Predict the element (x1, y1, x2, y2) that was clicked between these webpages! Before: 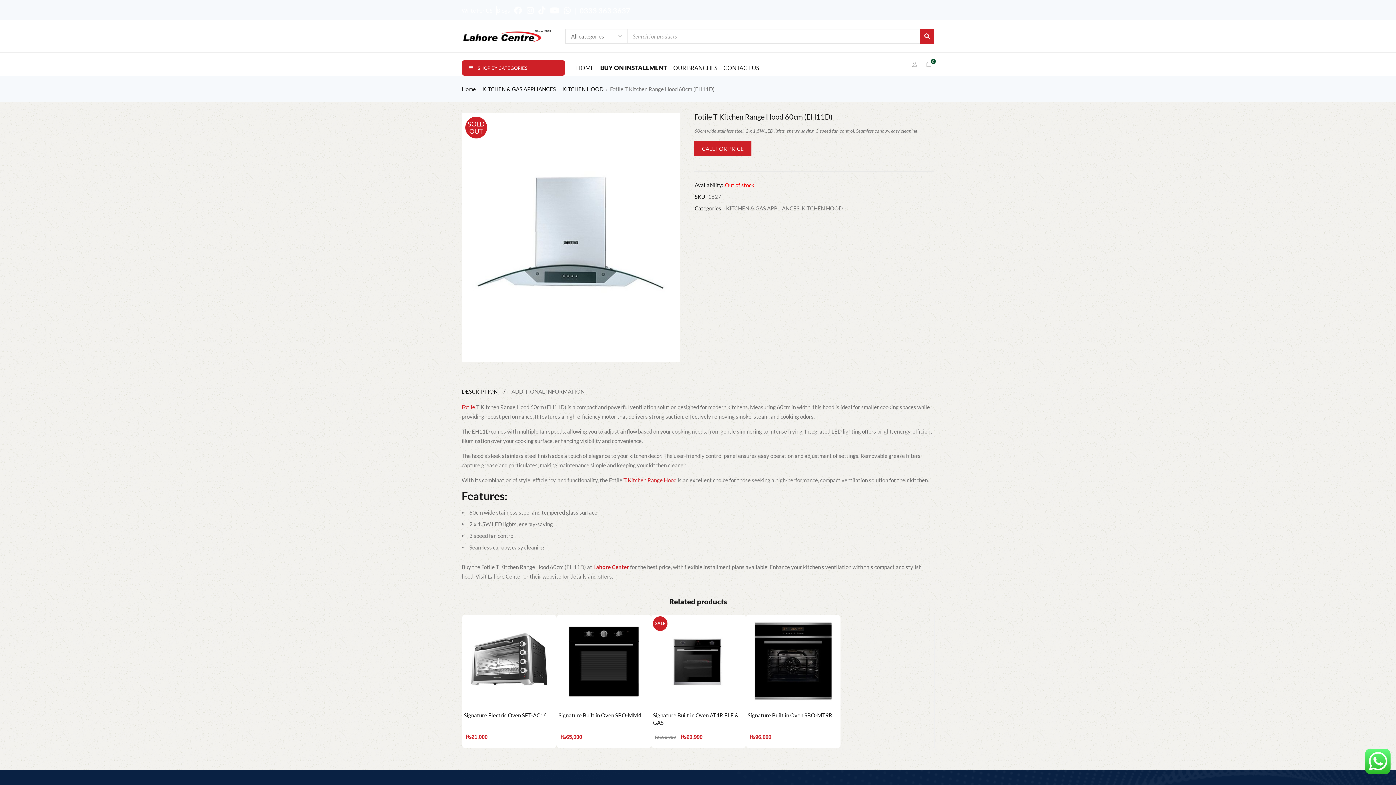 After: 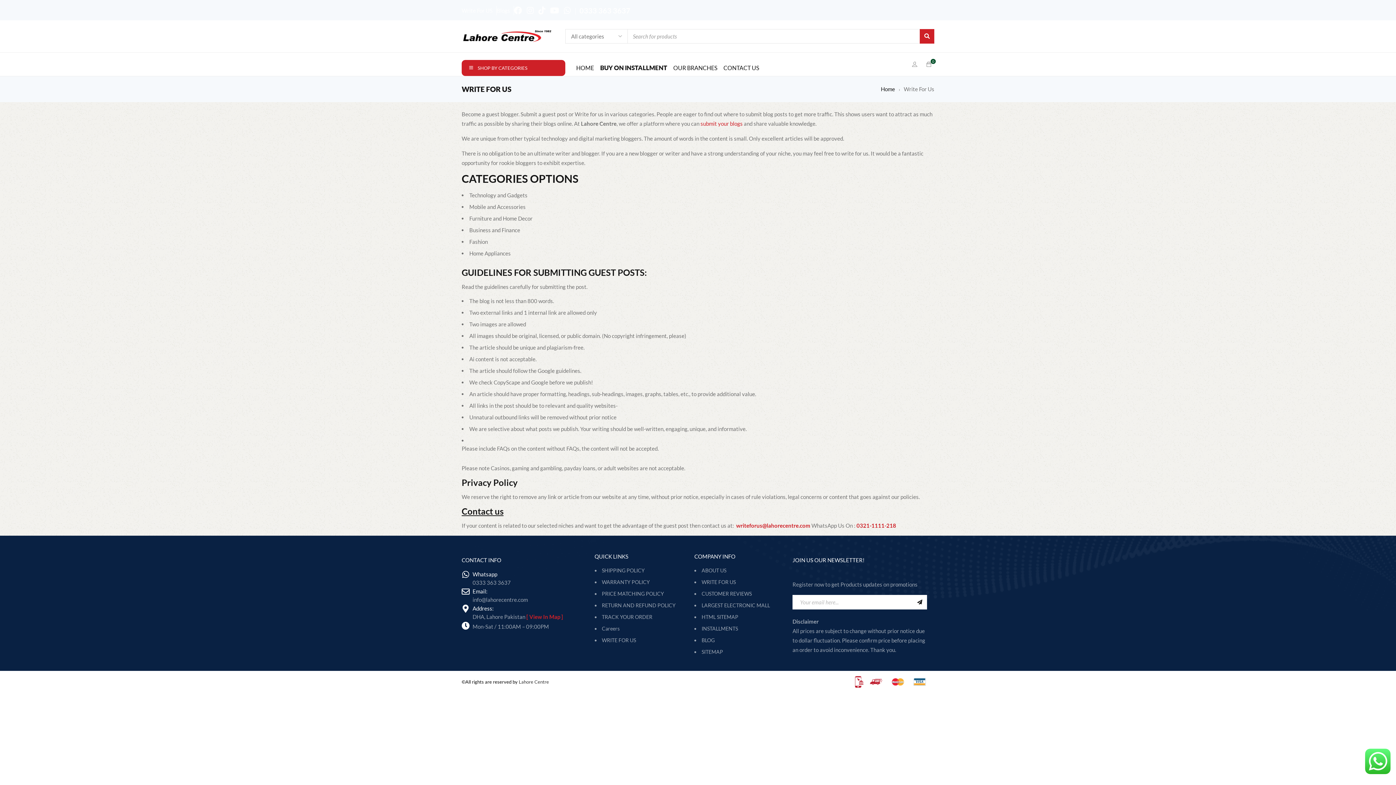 Action: bbox: (461, 5, 496, 15) label: Write For US